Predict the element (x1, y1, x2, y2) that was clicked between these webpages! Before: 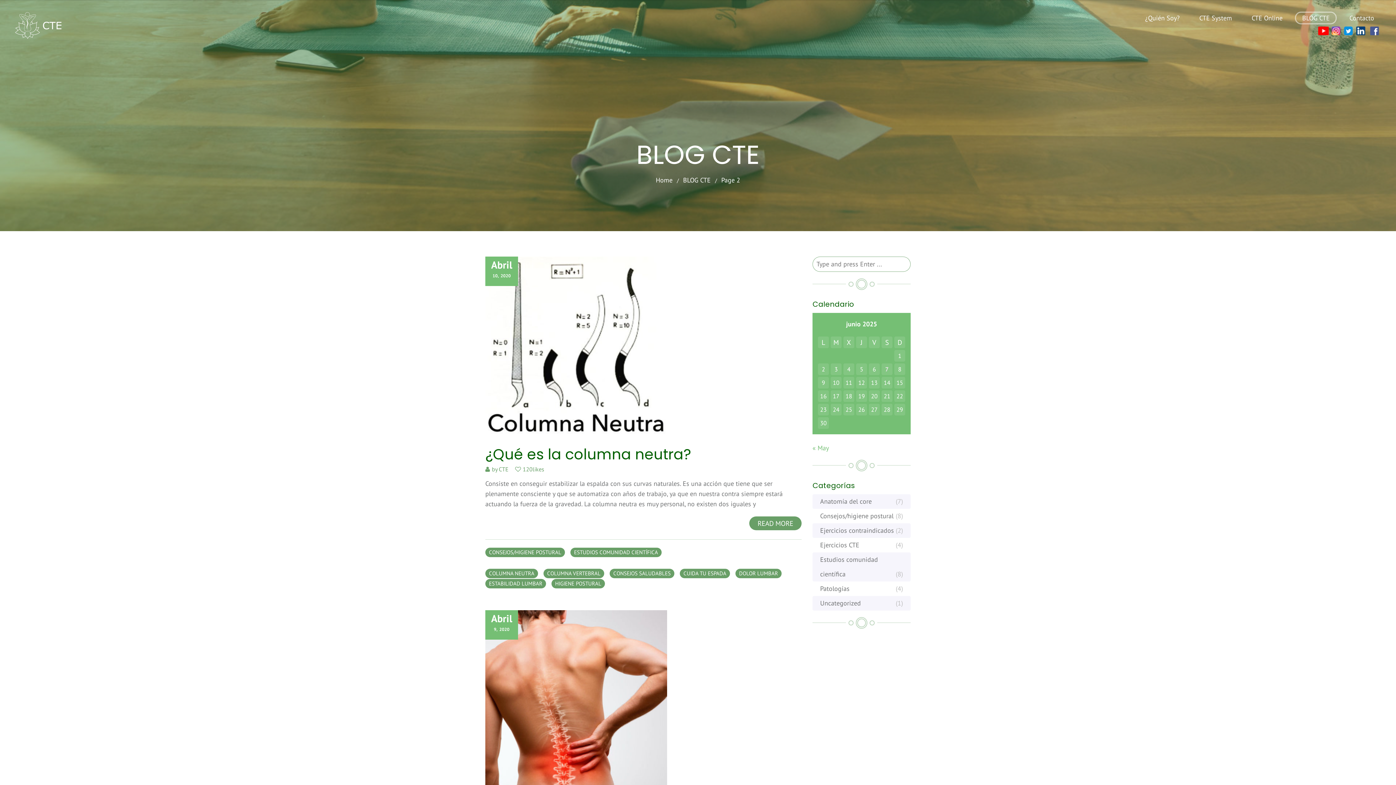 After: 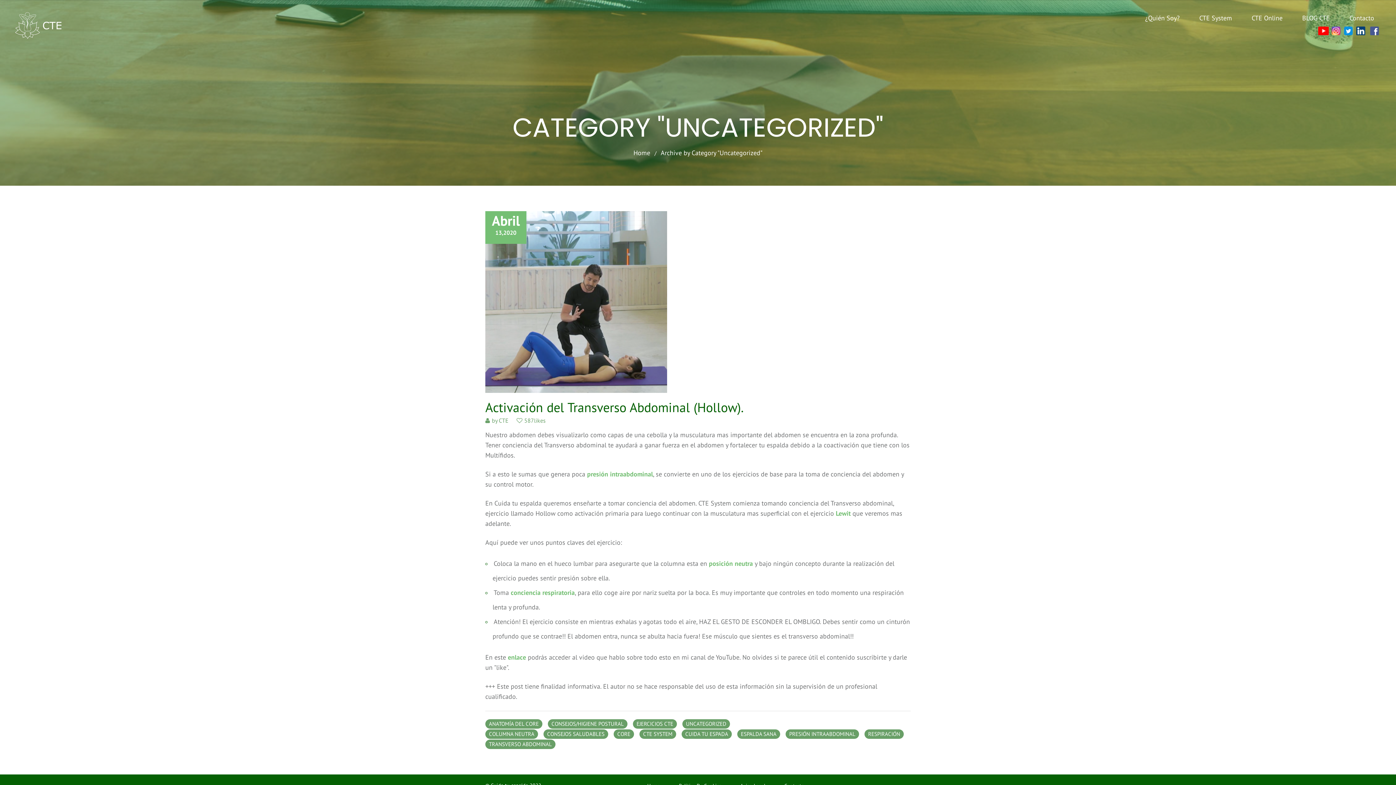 Action: bbox: (820, 599, 861, 607) label: Uncategorized
(1)